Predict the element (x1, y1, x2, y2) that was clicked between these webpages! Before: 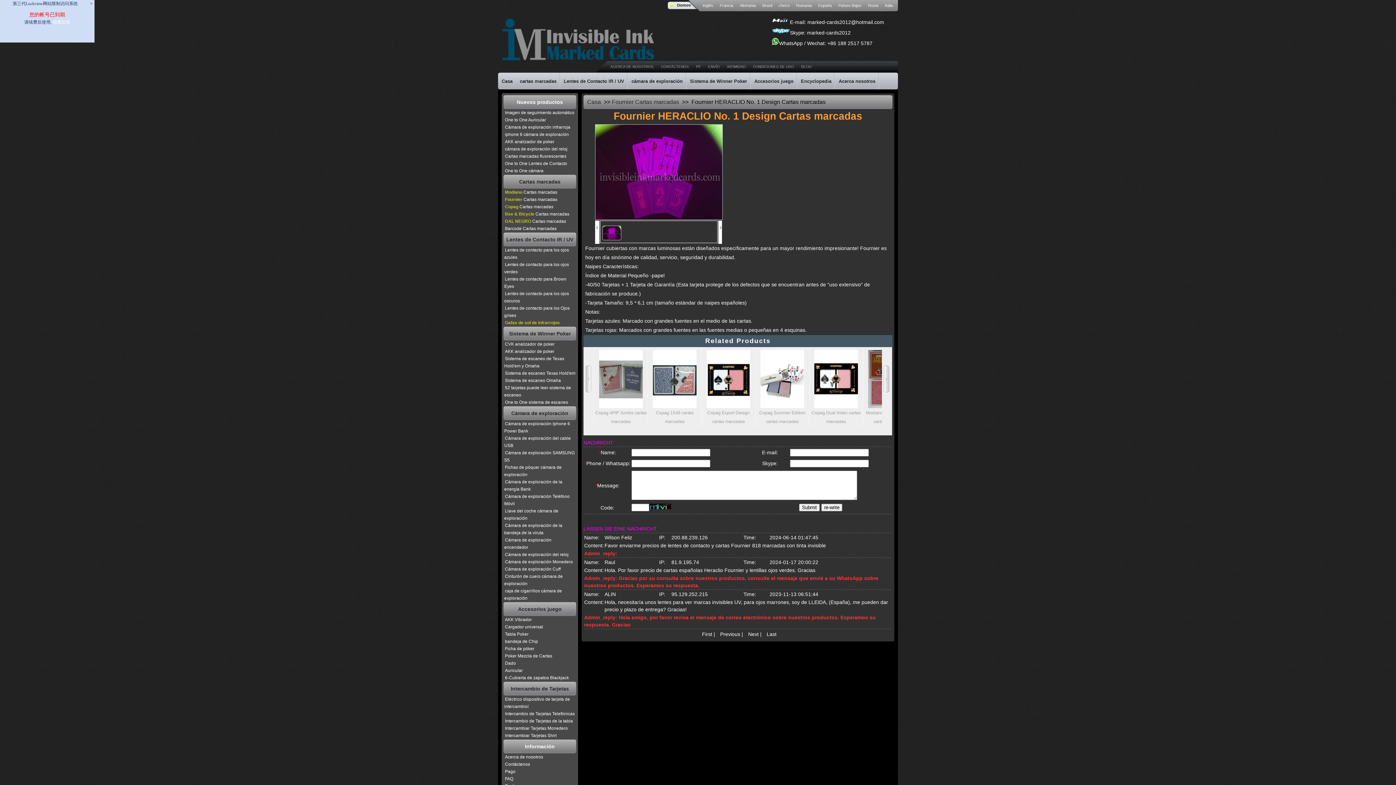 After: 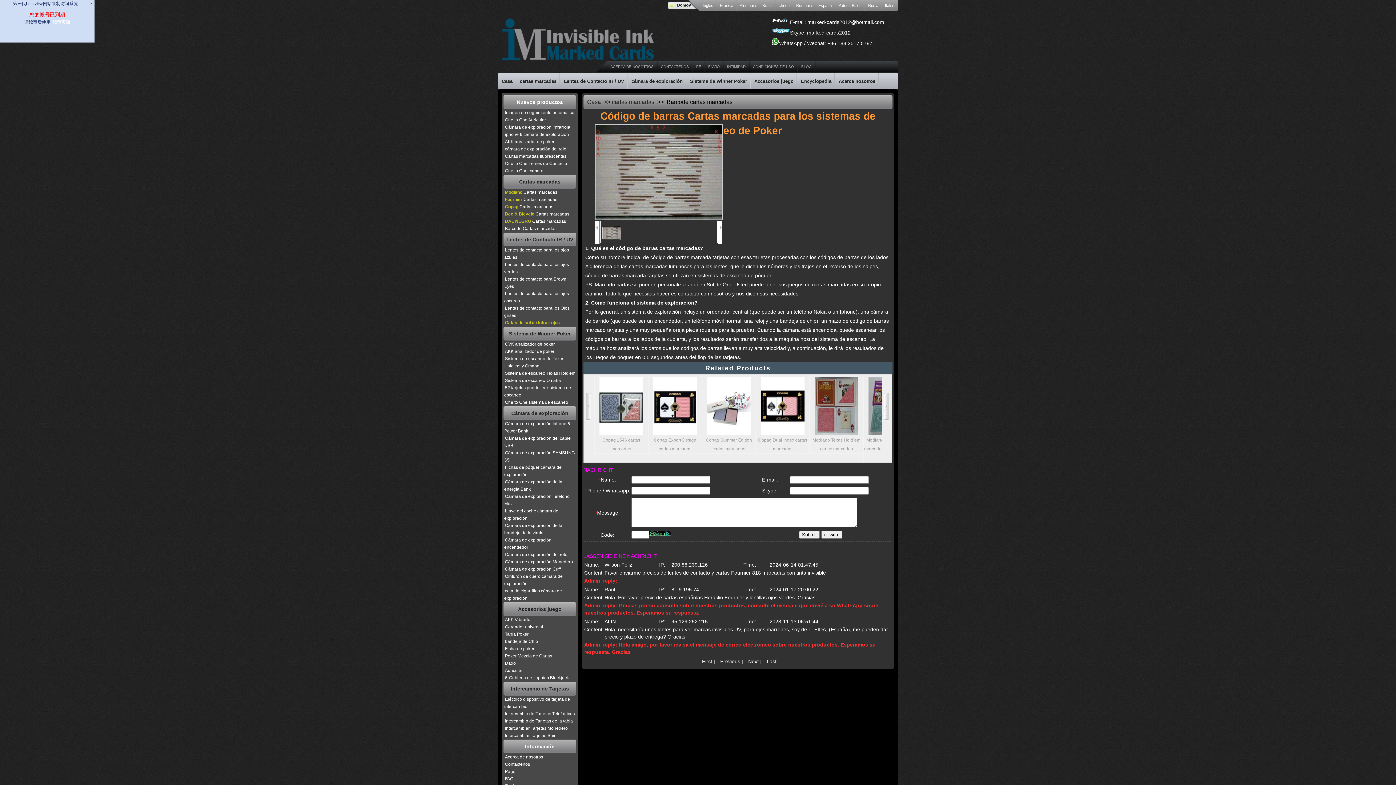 Action: bbox: (504, 226, 556, 231) label: Barcode Cartas marcadas